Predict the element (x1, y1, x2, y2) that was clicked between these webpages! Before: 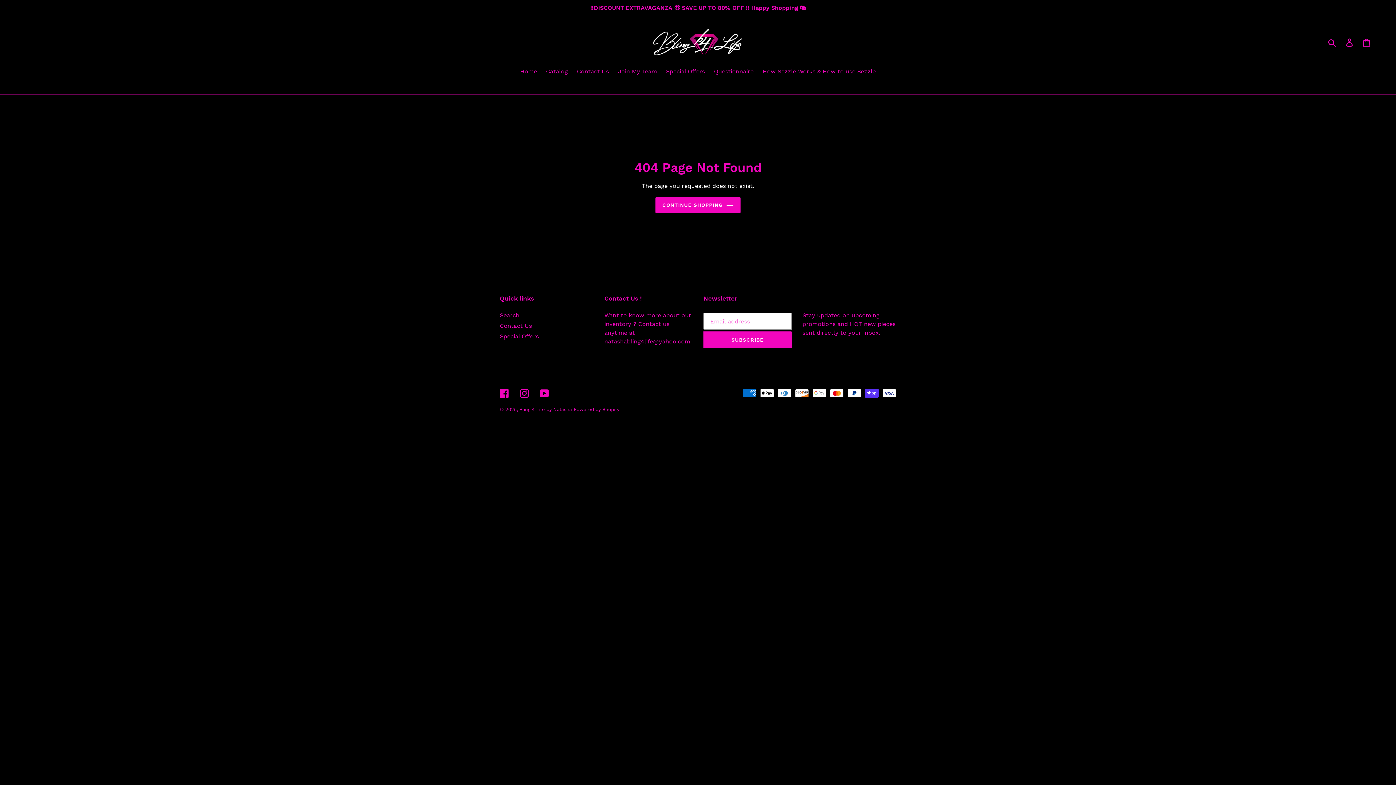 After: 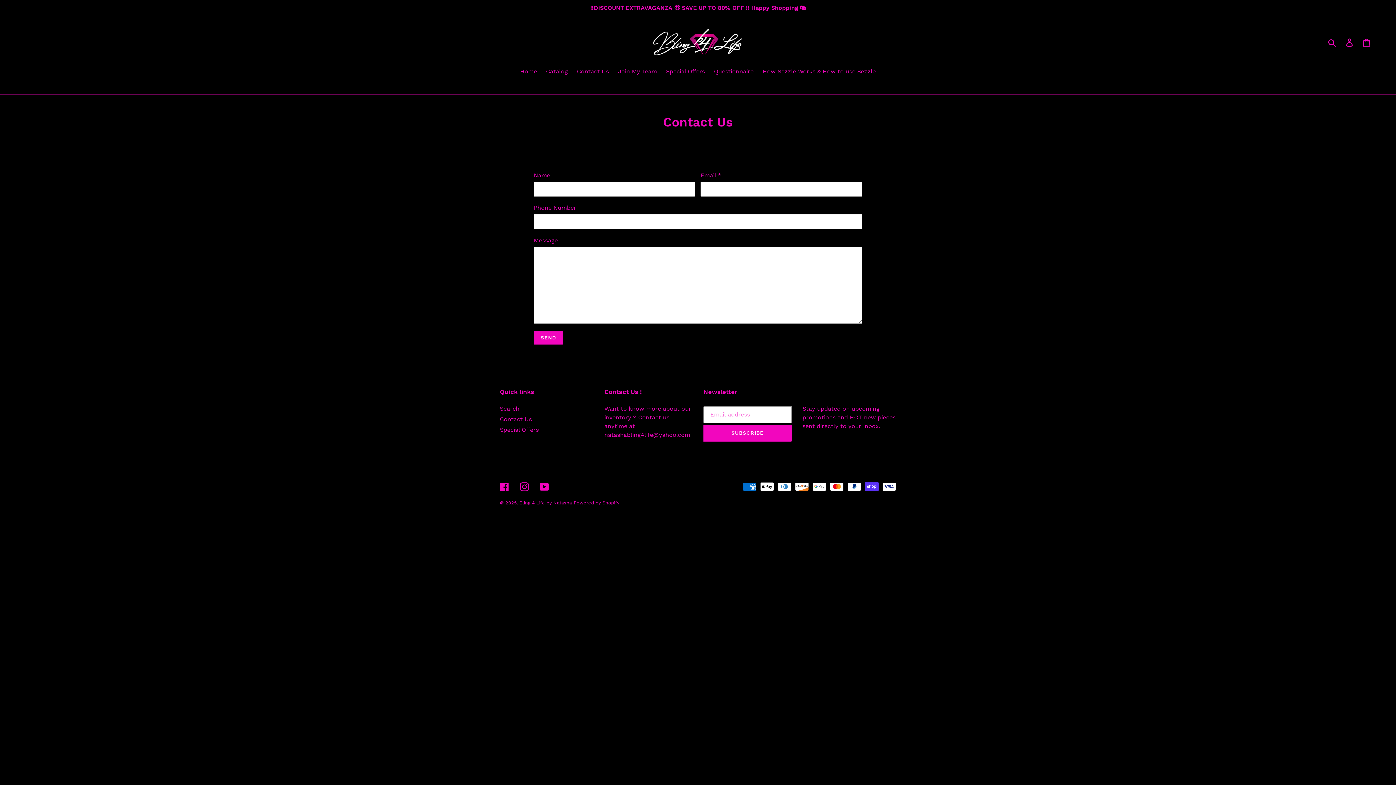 Action: bbox: (573, 67, 612, 77) label: Contact Us